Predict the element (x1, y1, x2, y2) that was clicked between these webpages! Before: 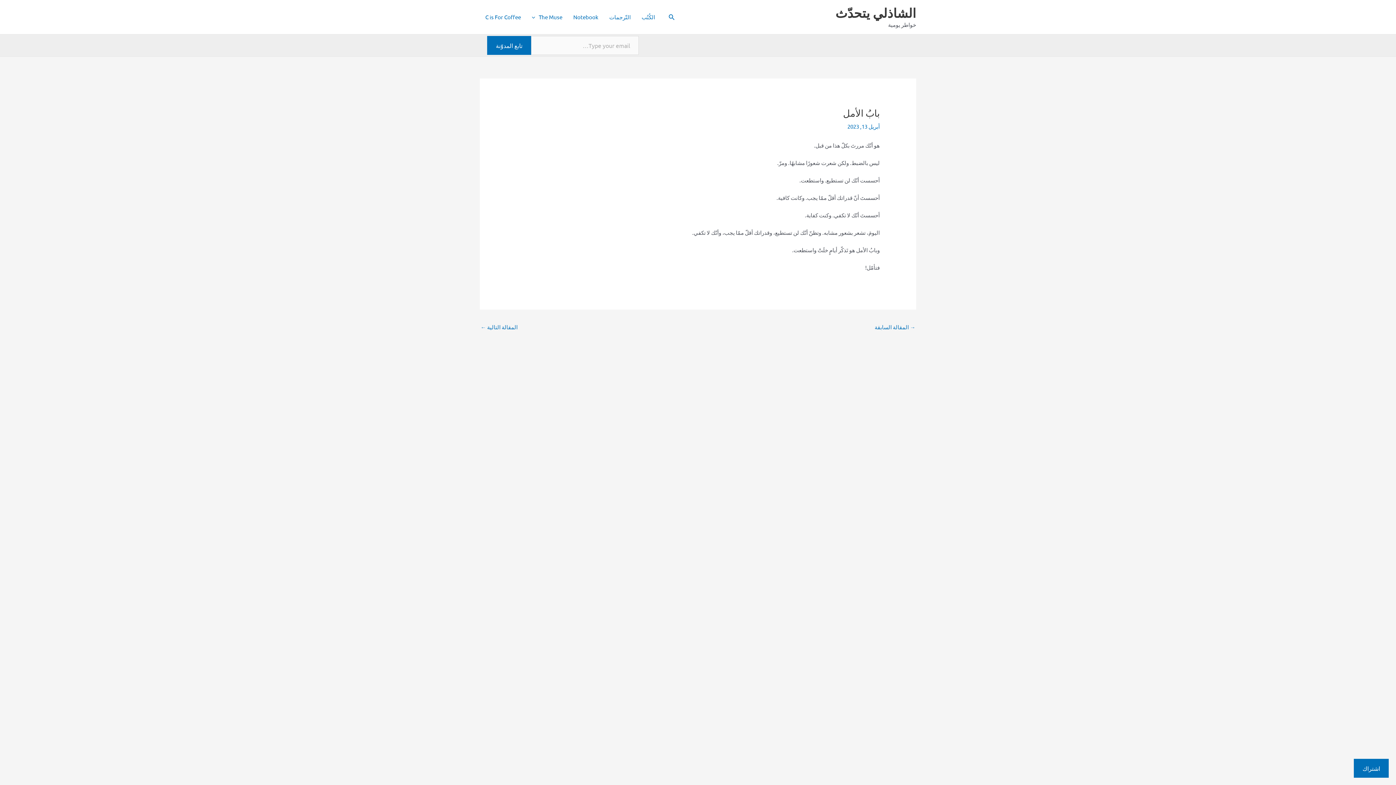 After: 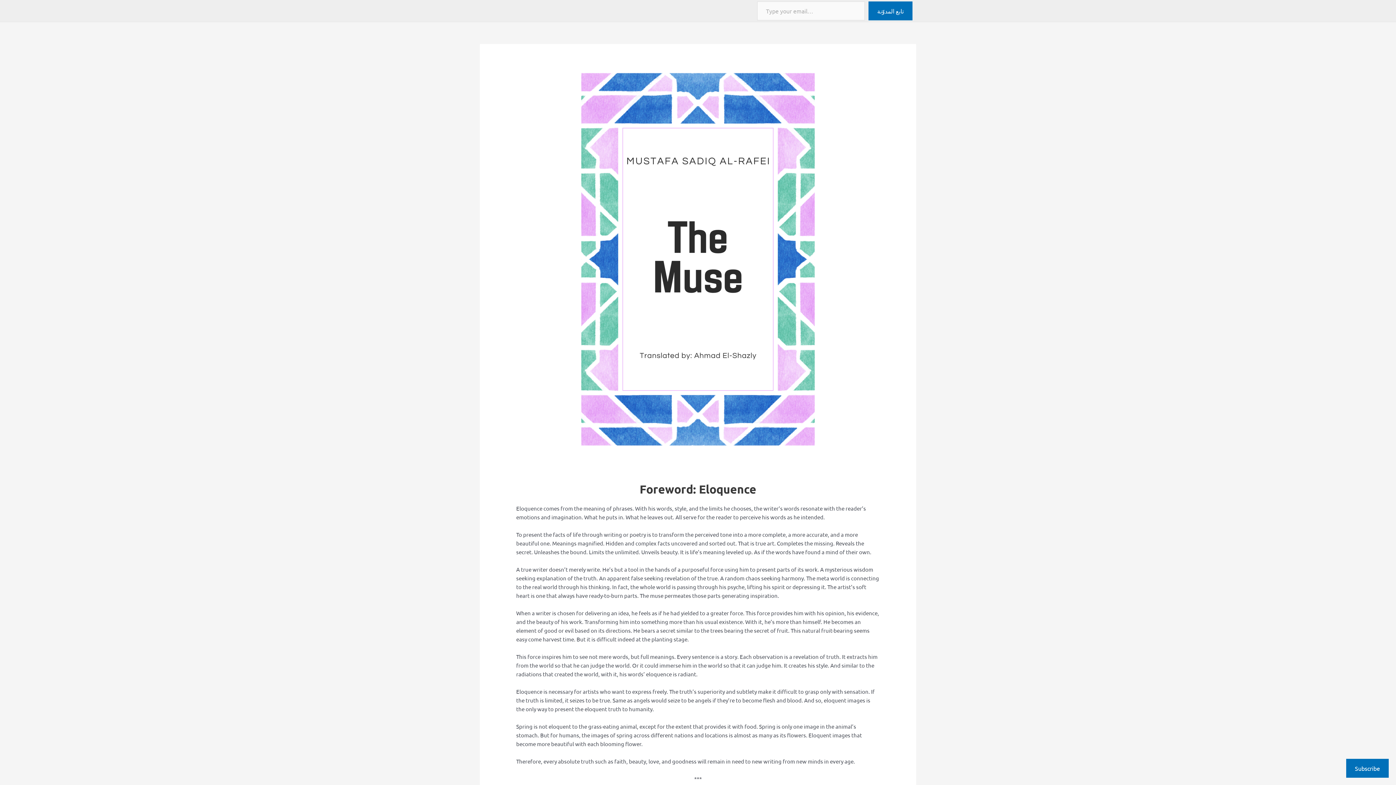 Action: bbox: (526, 4, 568, 29) label: The Muse